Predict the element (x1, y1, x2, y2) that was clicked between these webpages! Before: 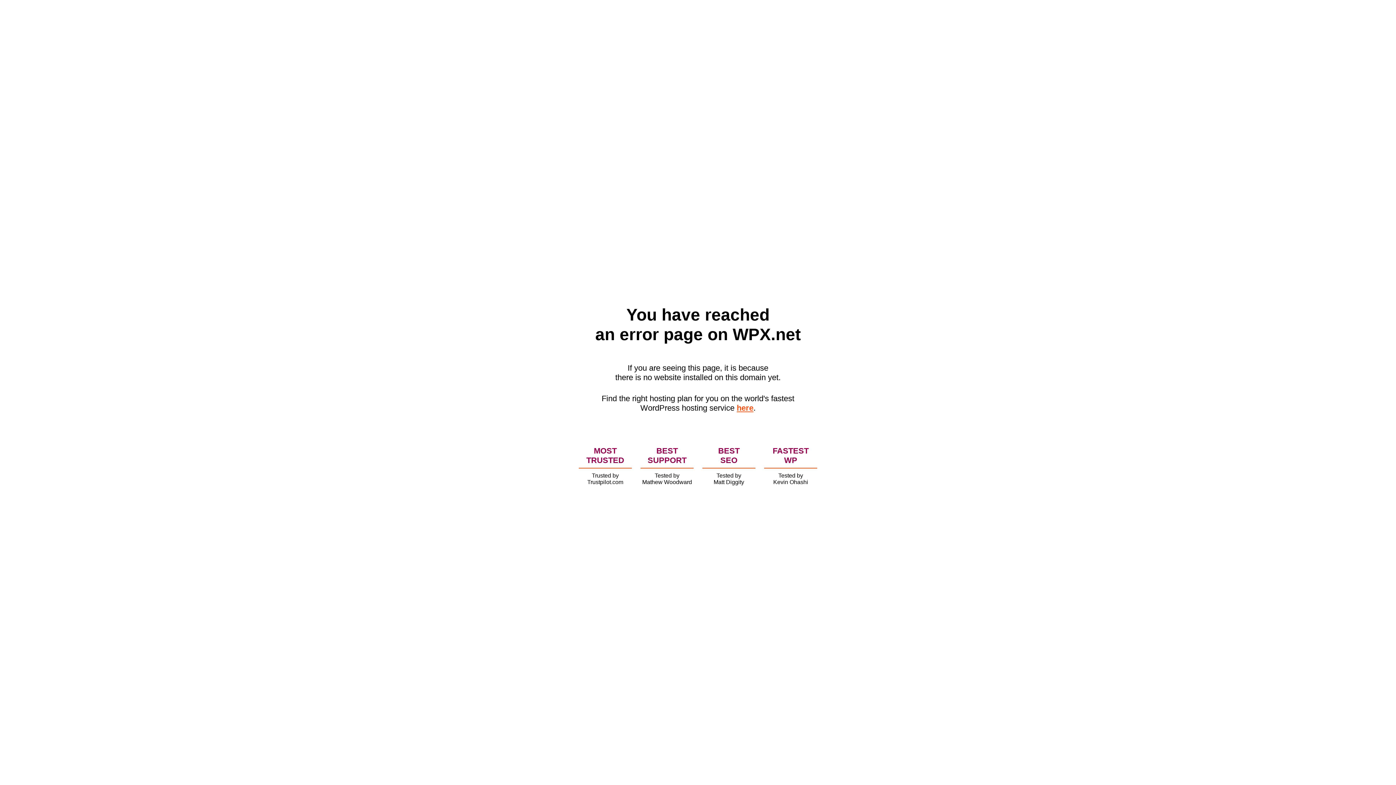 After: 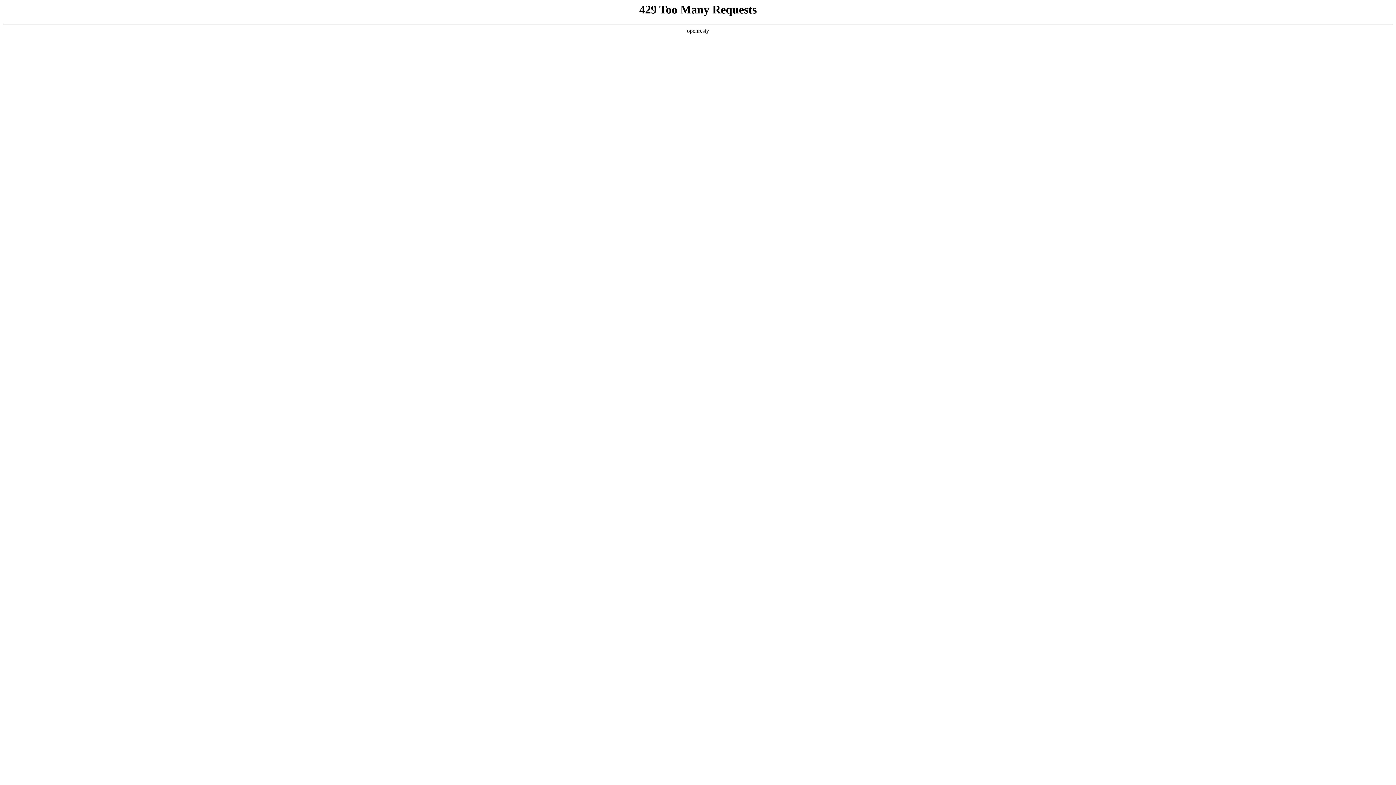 Action: label: here bbox: (736, 403, 753, 412)